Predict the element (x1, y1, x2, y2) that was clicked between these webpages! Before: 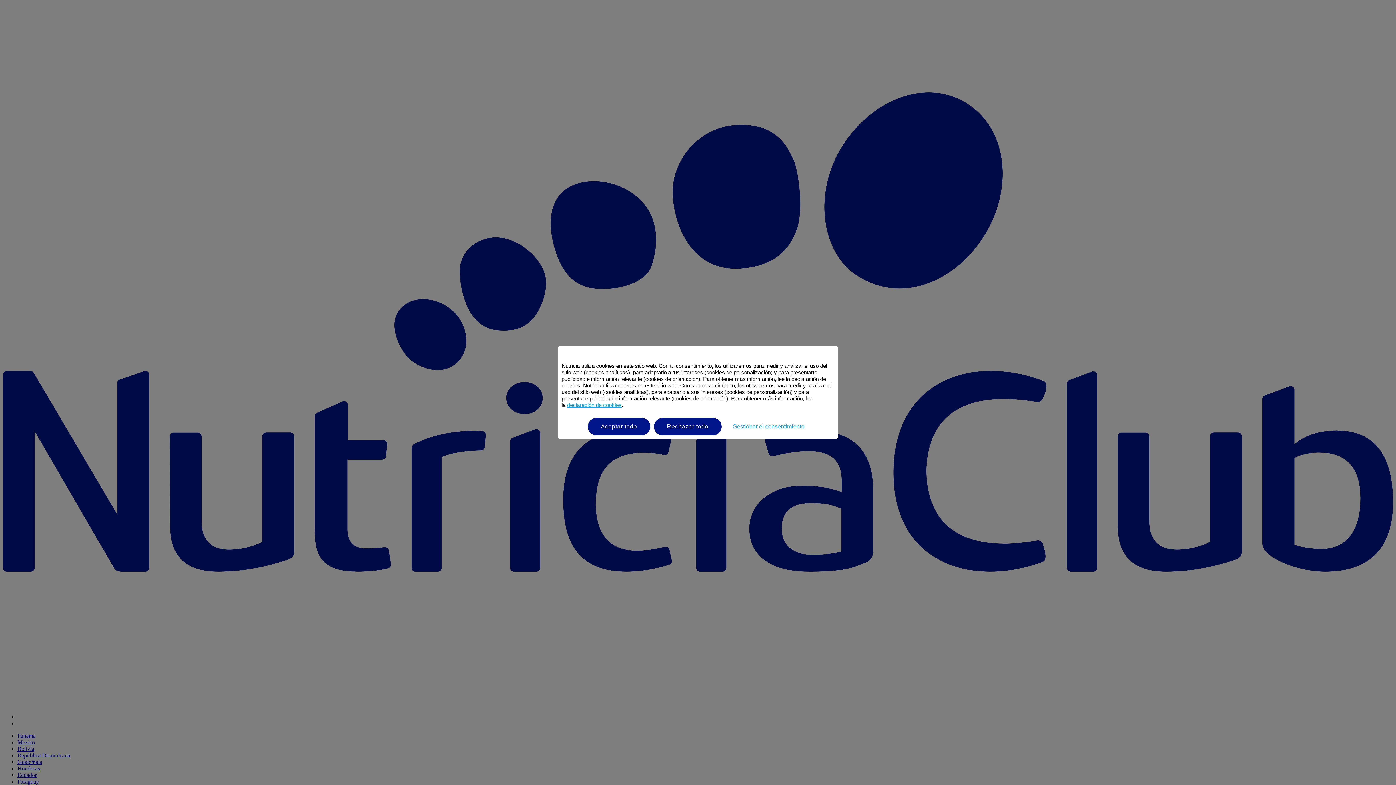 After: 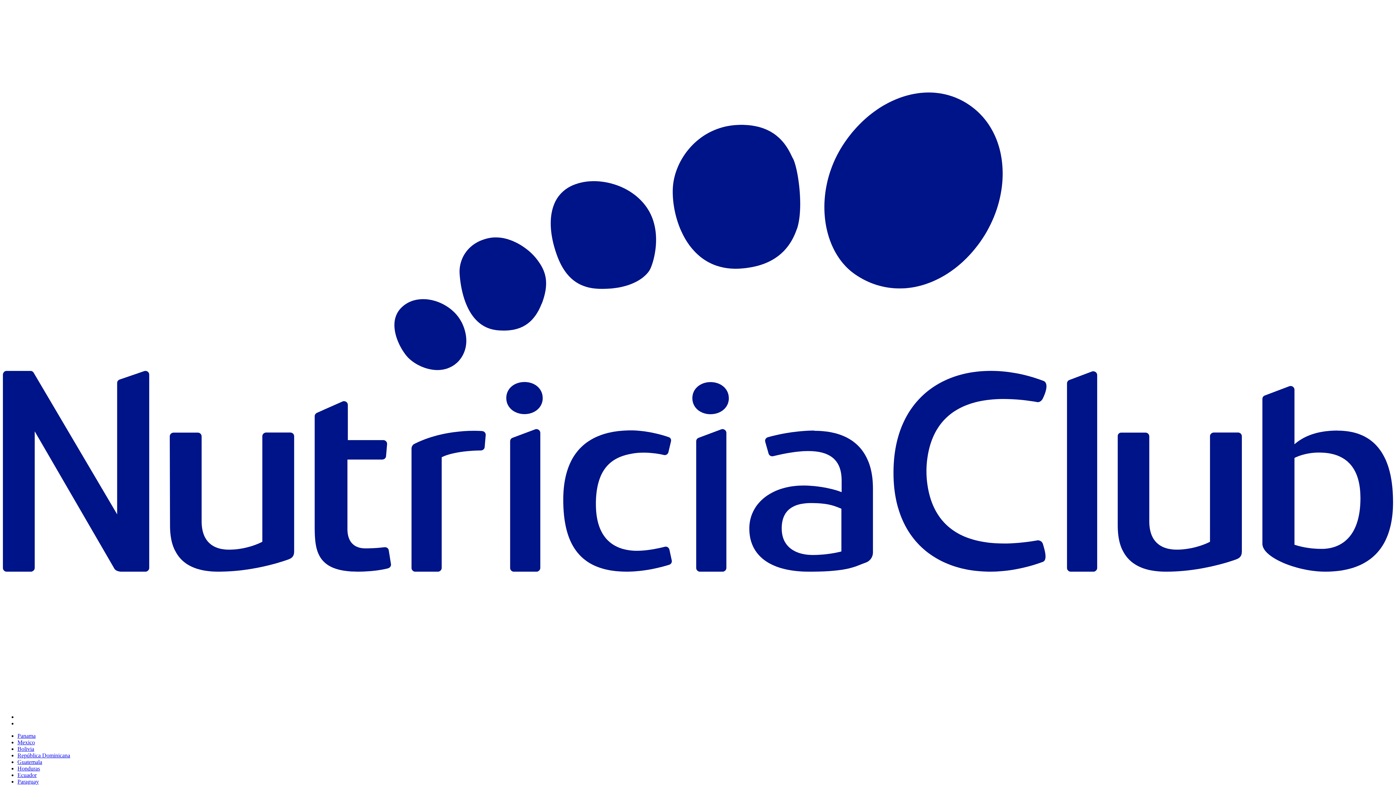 Action: label: Aceptar todo bbox: (587, 418, 650, 435)